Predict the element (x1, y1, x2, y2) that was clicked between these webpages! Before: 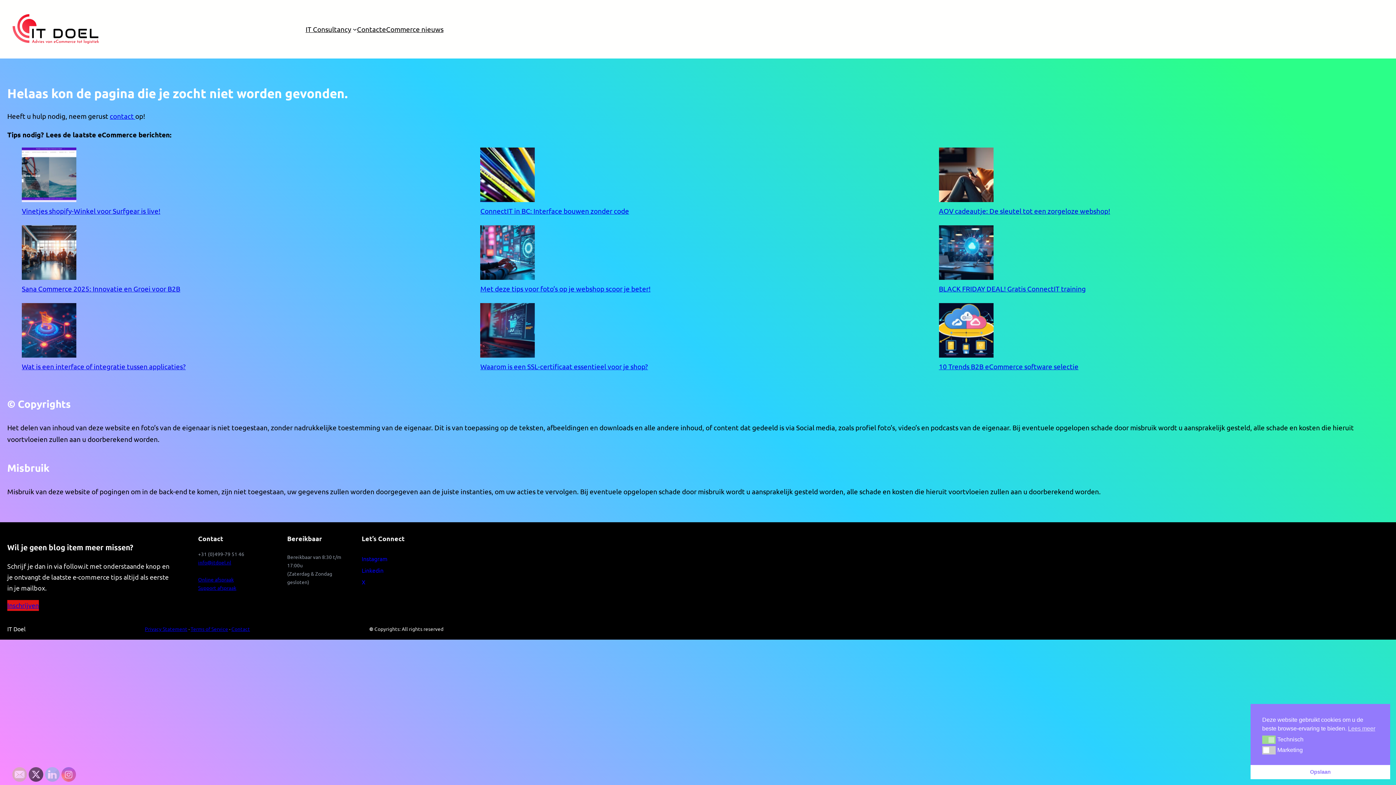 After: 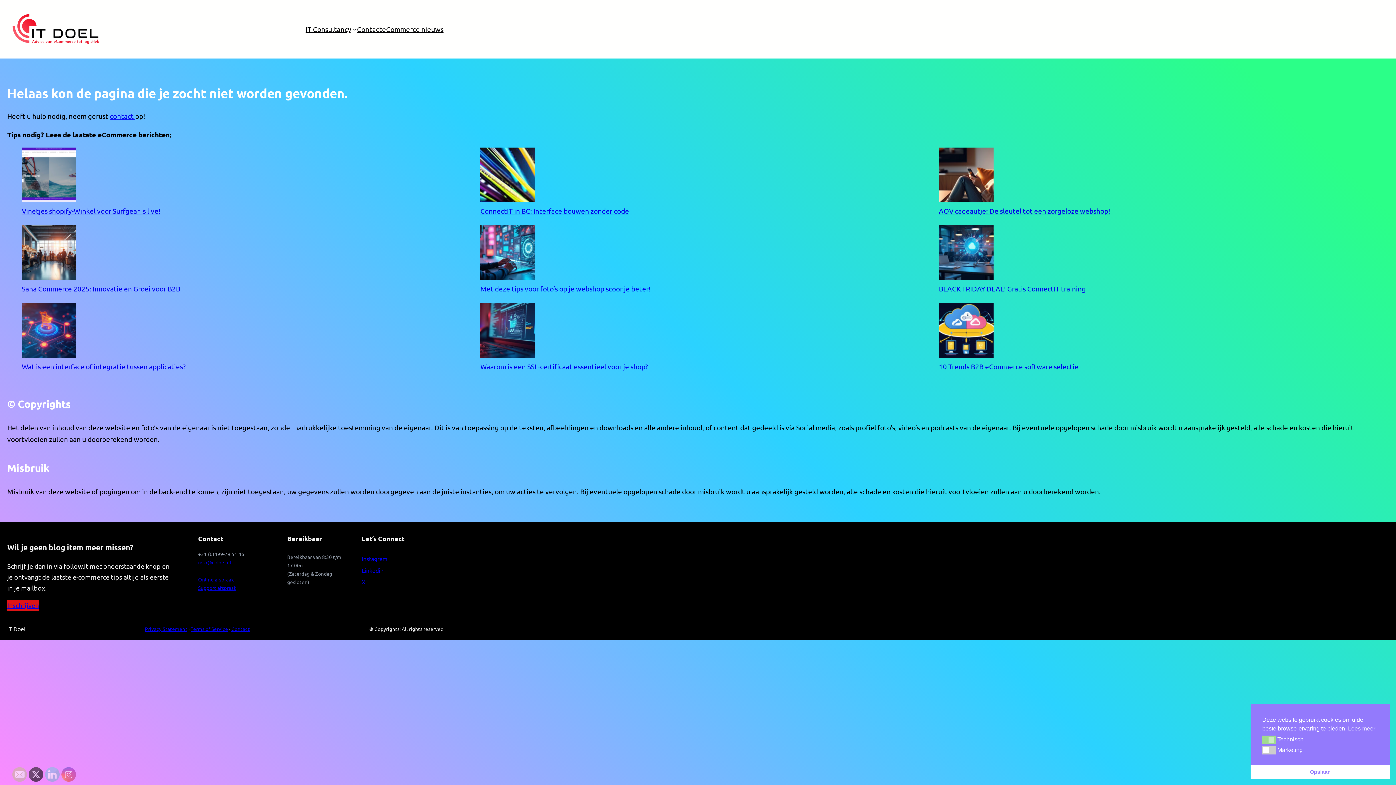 Action: label: Instagram bbox: (361, 555, 387, 562)